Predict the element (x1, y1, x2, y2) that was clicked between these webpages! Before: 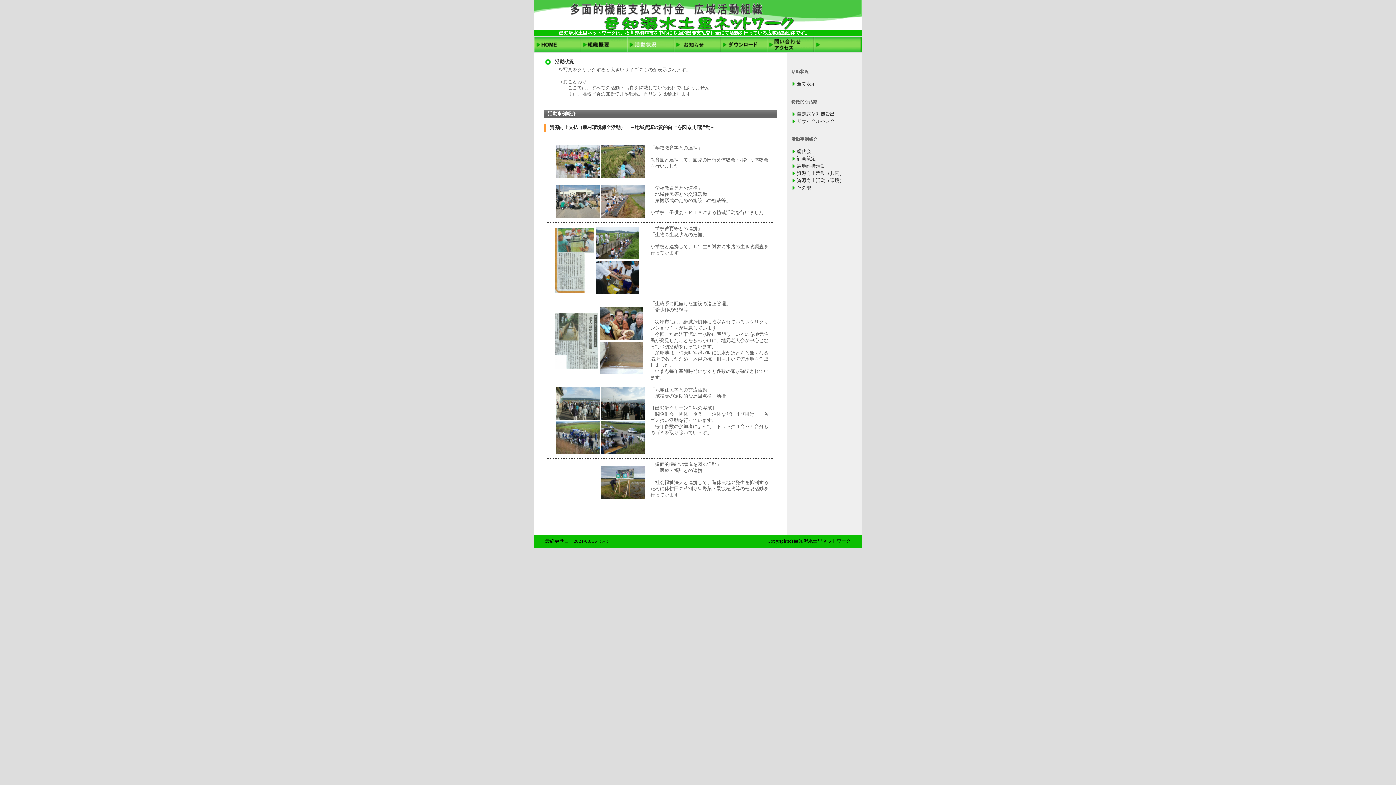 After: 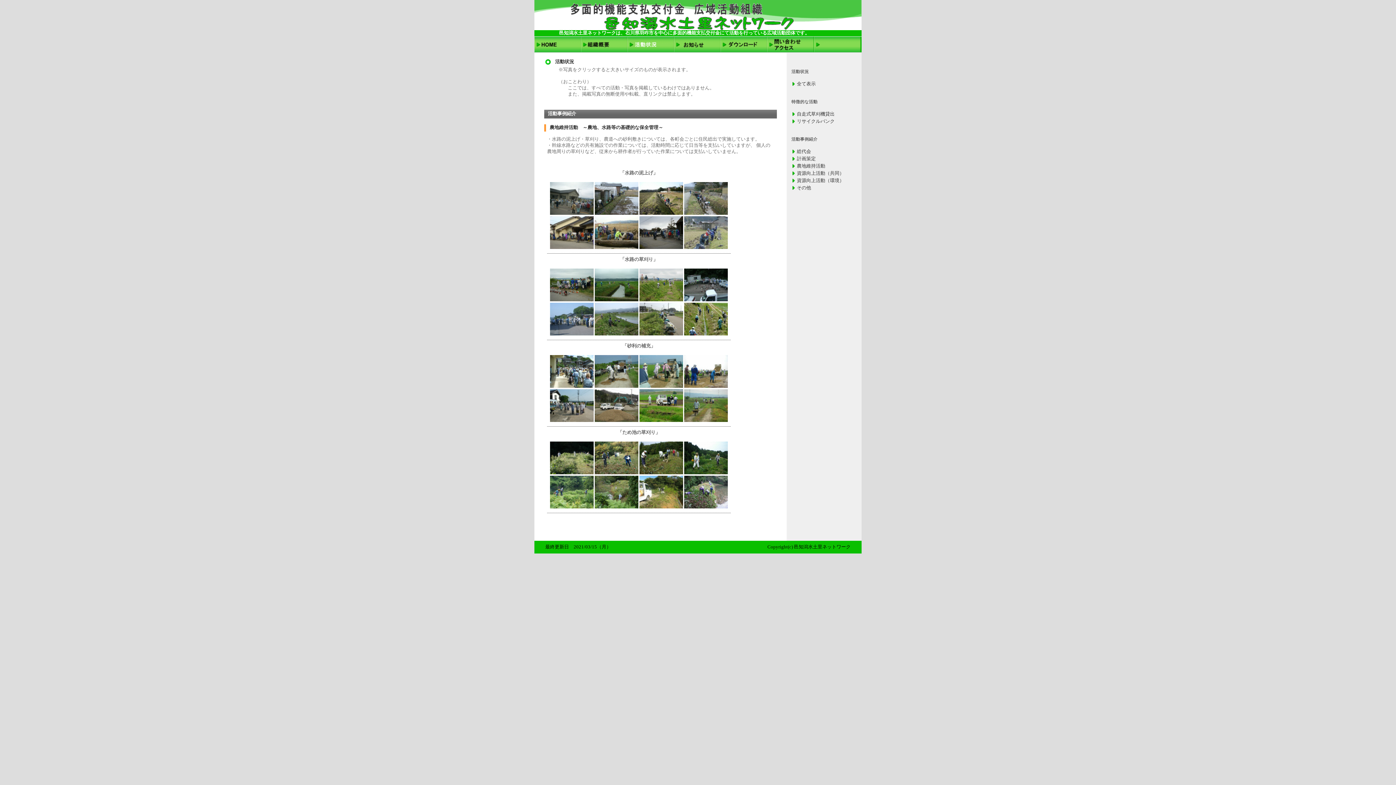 Action: bbox: (791, 162, 844, 169) label: 農地維持活動